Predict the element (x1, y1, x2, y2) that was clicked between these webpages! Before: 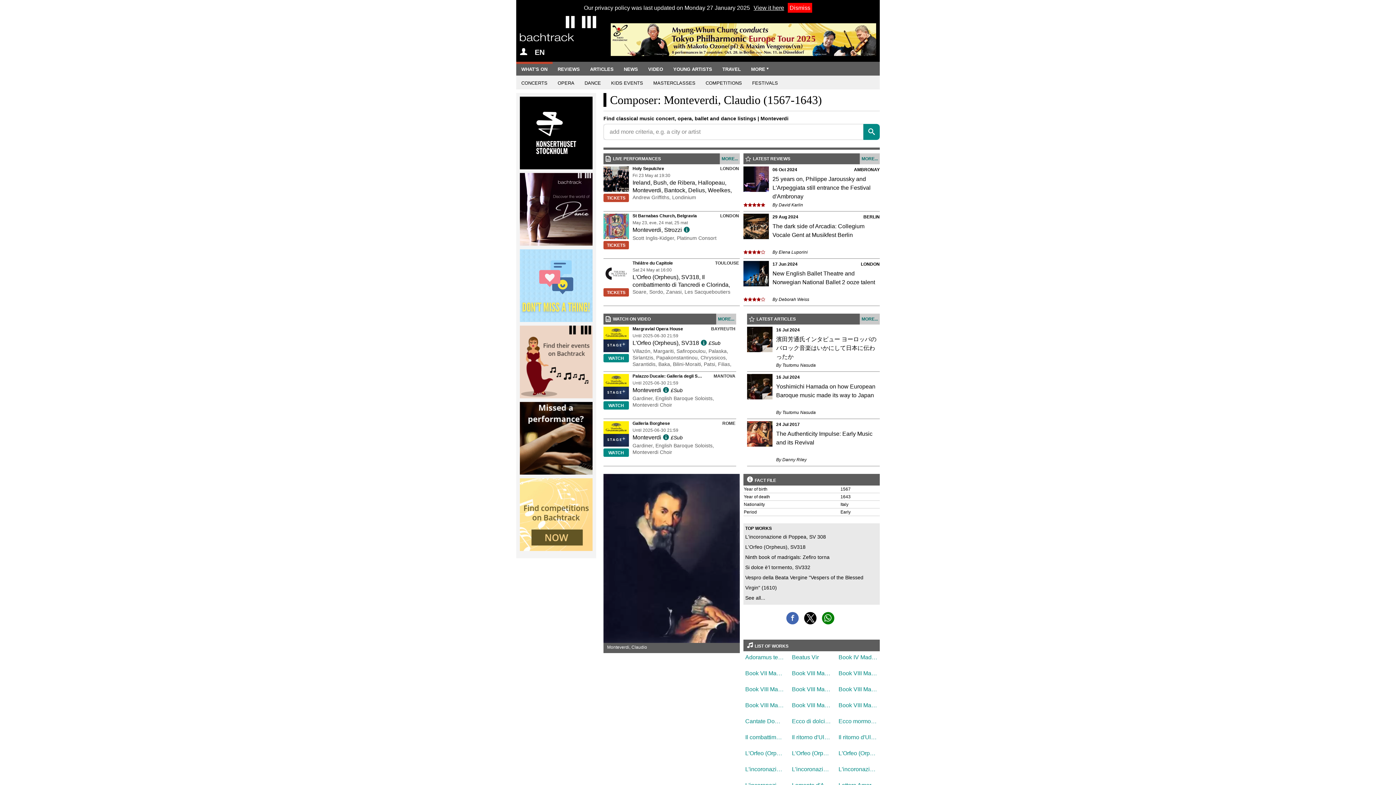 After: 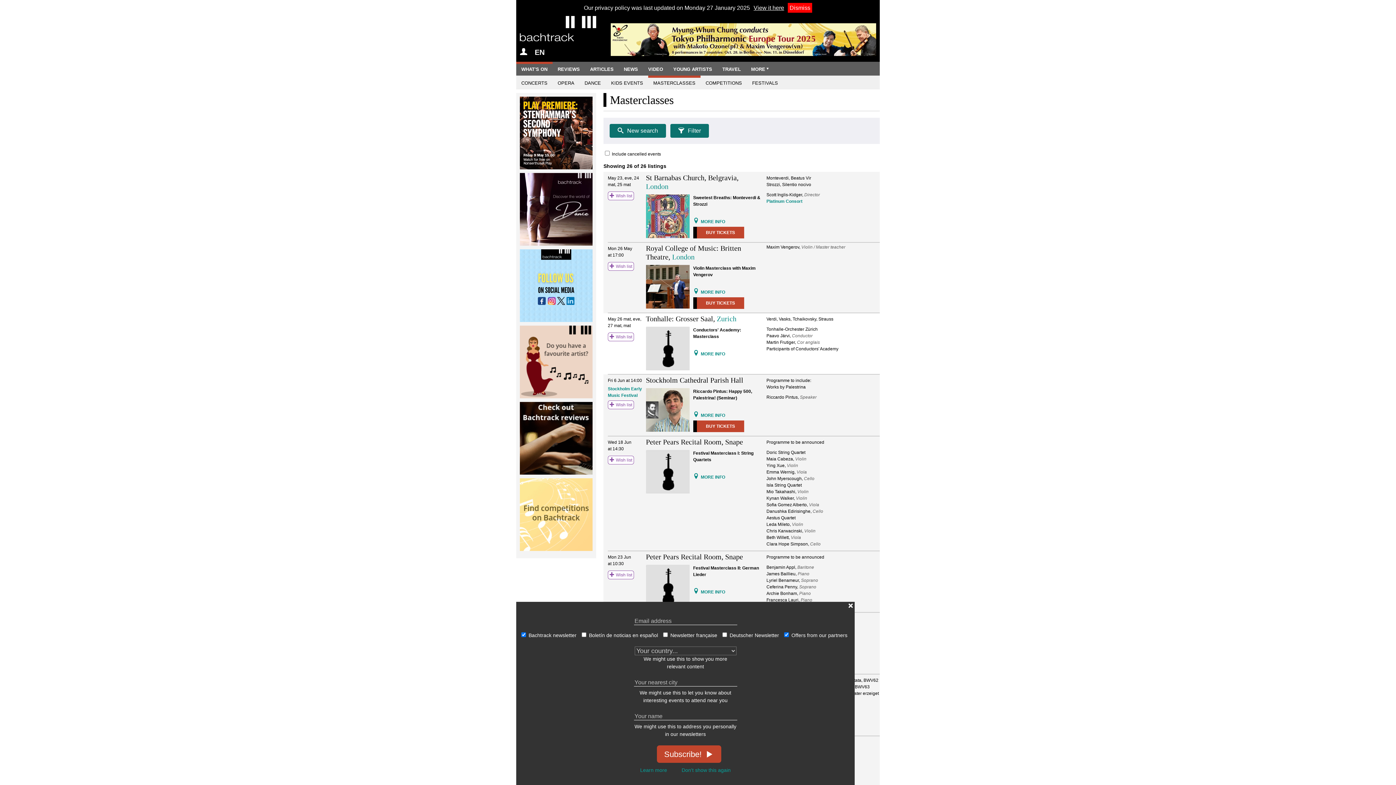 Action: label: MASTERCLASSES bbox: (648, 75, 700, 89)